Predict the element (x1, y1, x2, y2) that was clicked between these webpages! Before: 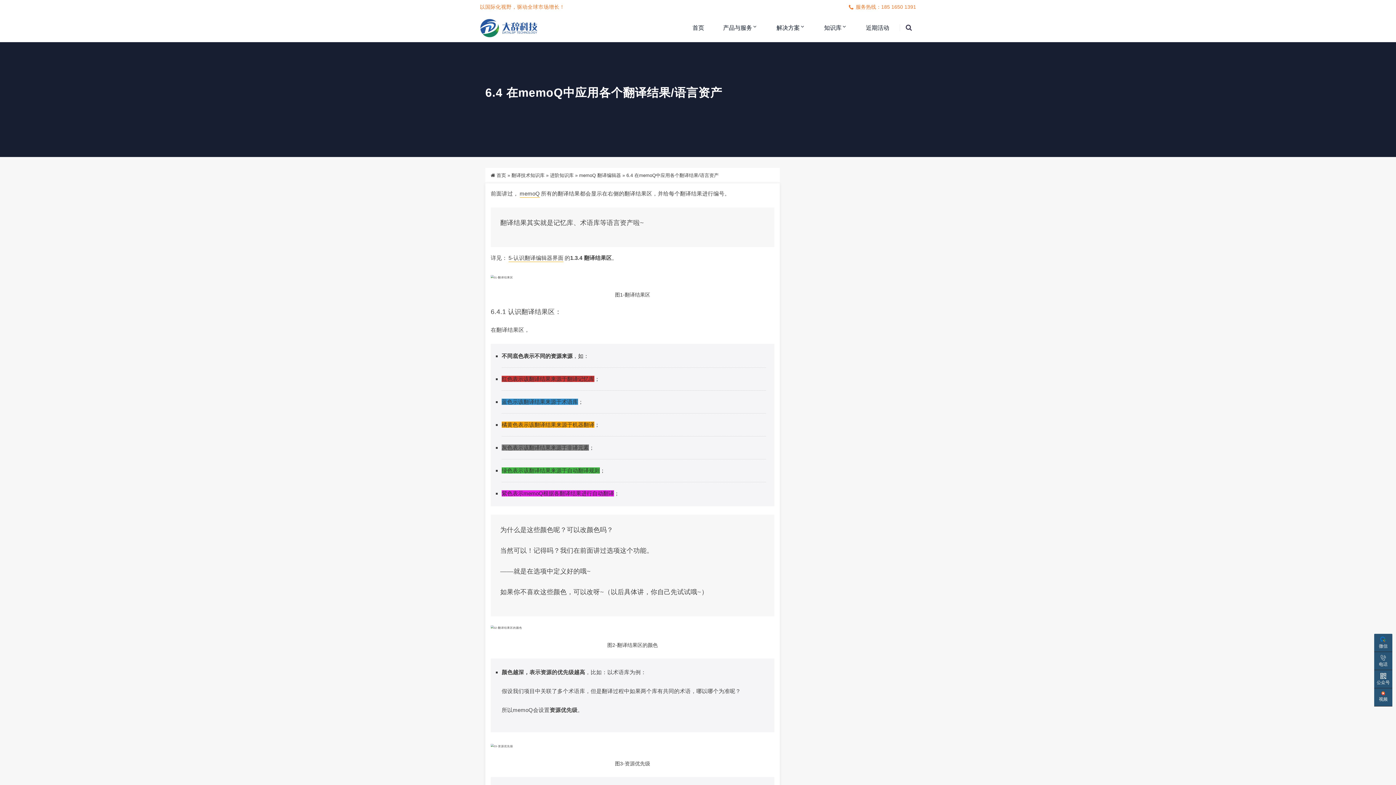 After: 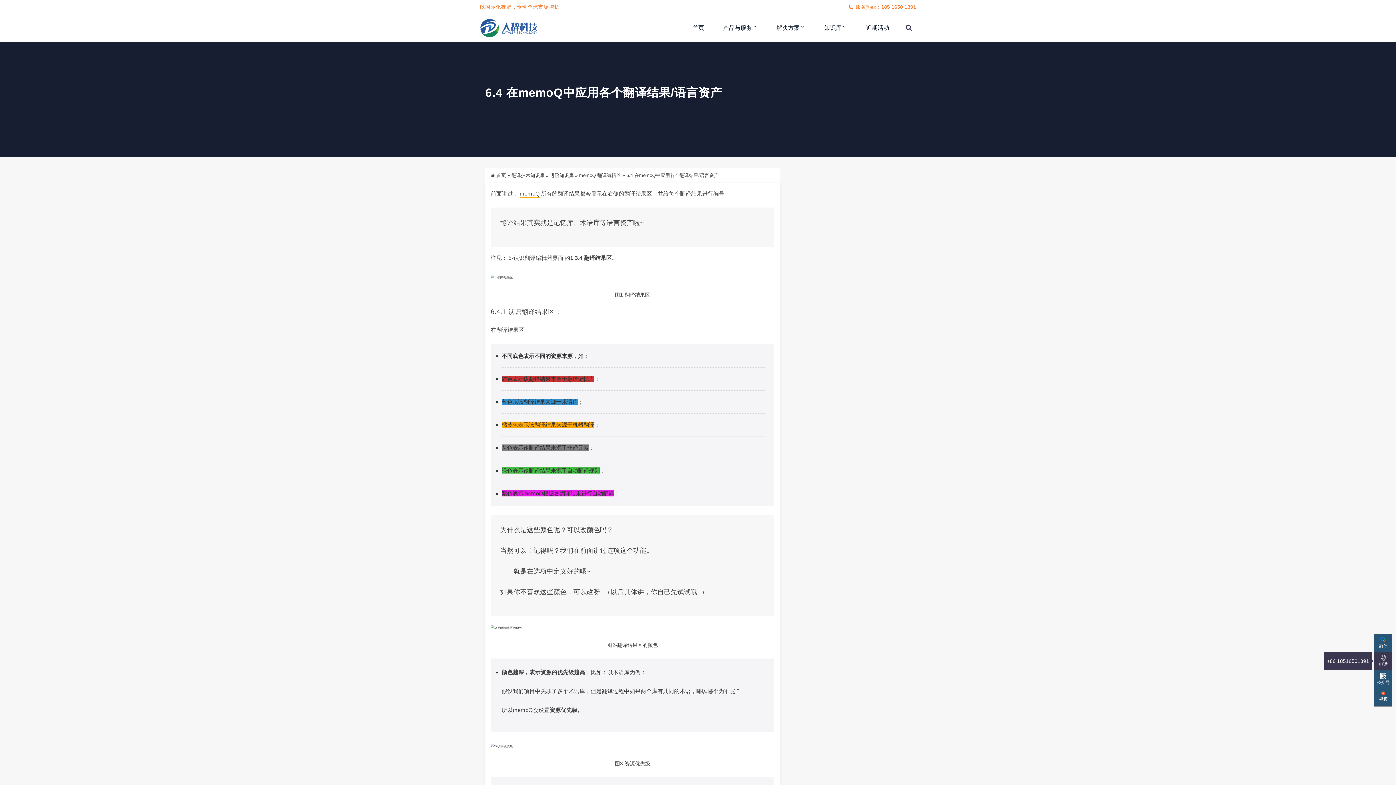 Action: label: 电话 bbox: (1374, 652, 1392, 670)